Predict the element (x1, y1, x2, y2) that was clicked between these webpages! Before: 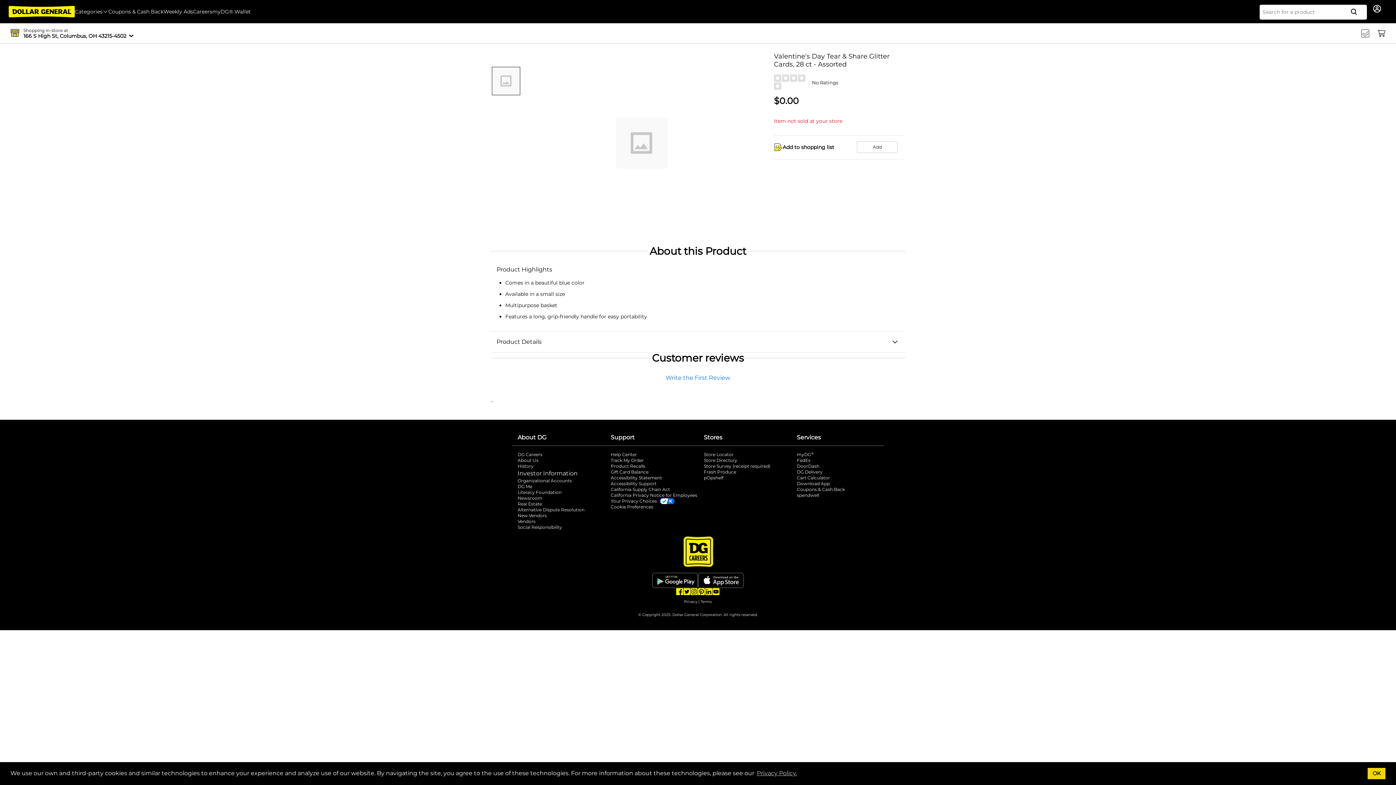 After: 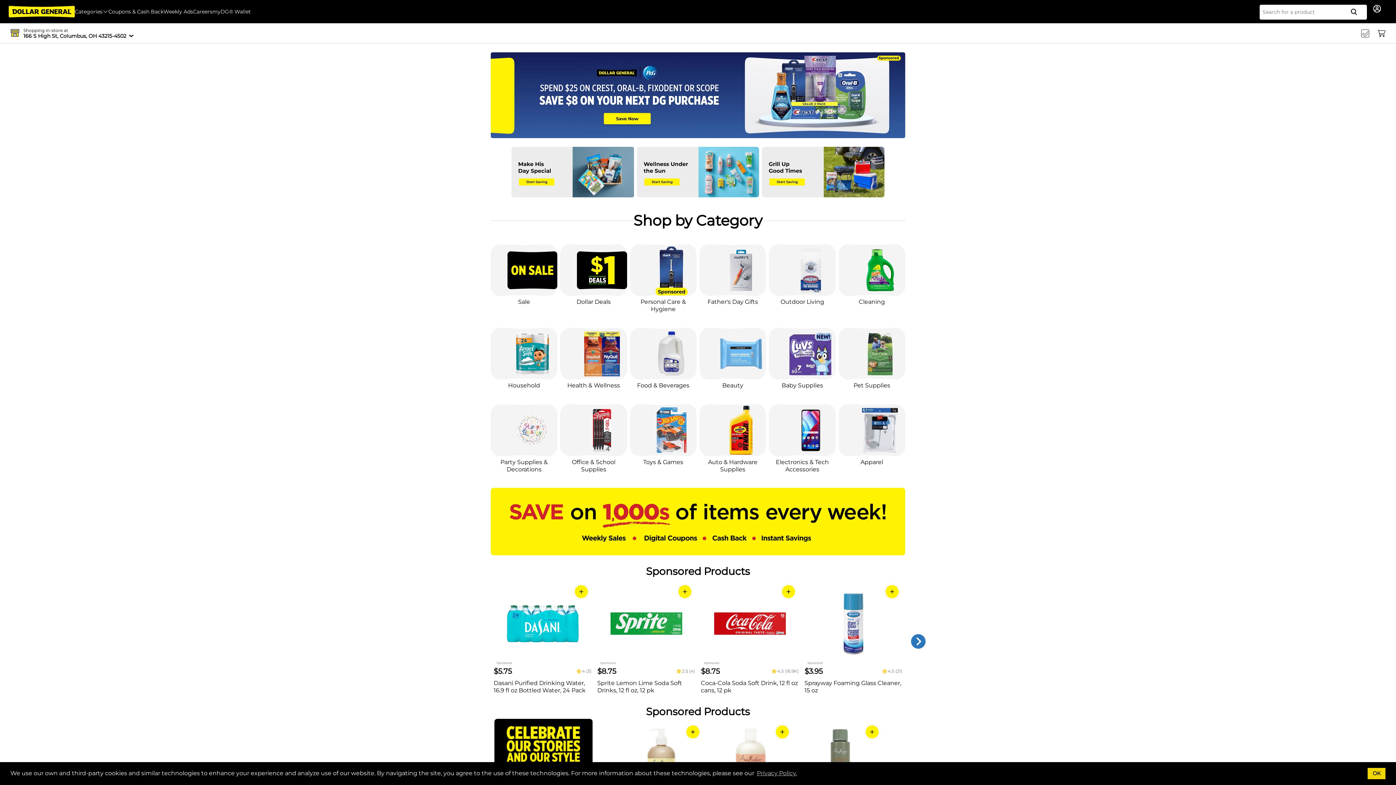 Action: bbox: (797, 475, 884, 481) label: Cart Calculator